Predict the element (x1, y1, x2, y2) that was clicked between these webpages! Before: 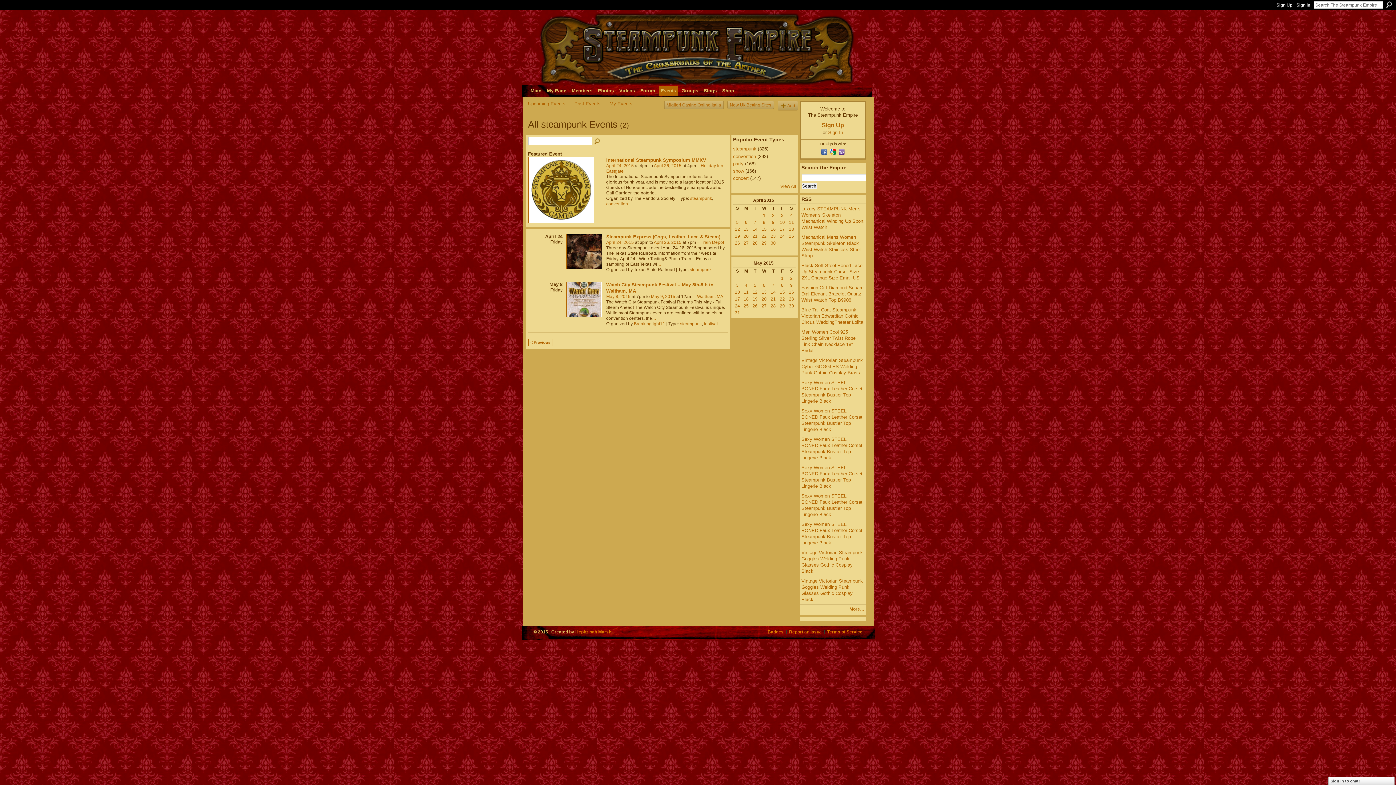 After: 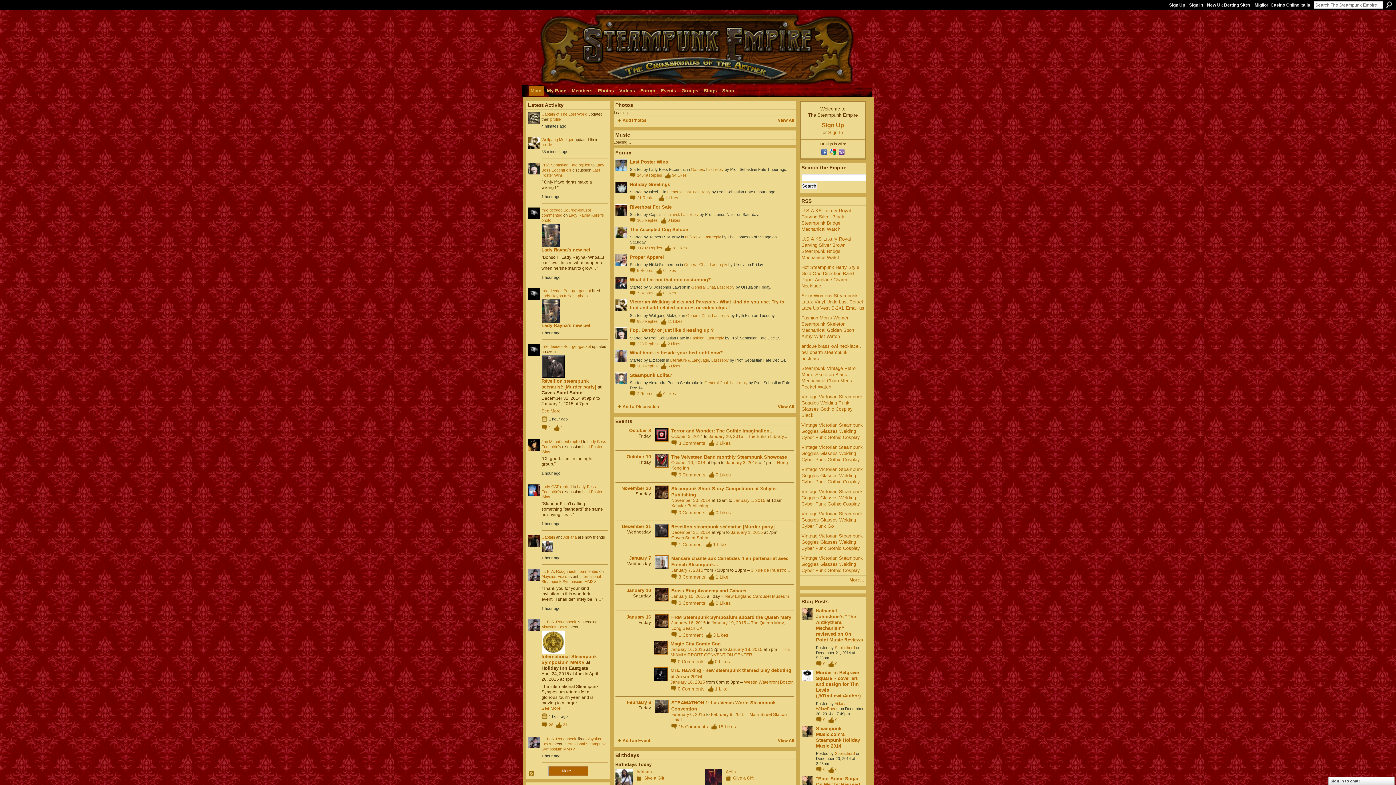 Action: bbox: (752, 227, 757, 232) label: 14